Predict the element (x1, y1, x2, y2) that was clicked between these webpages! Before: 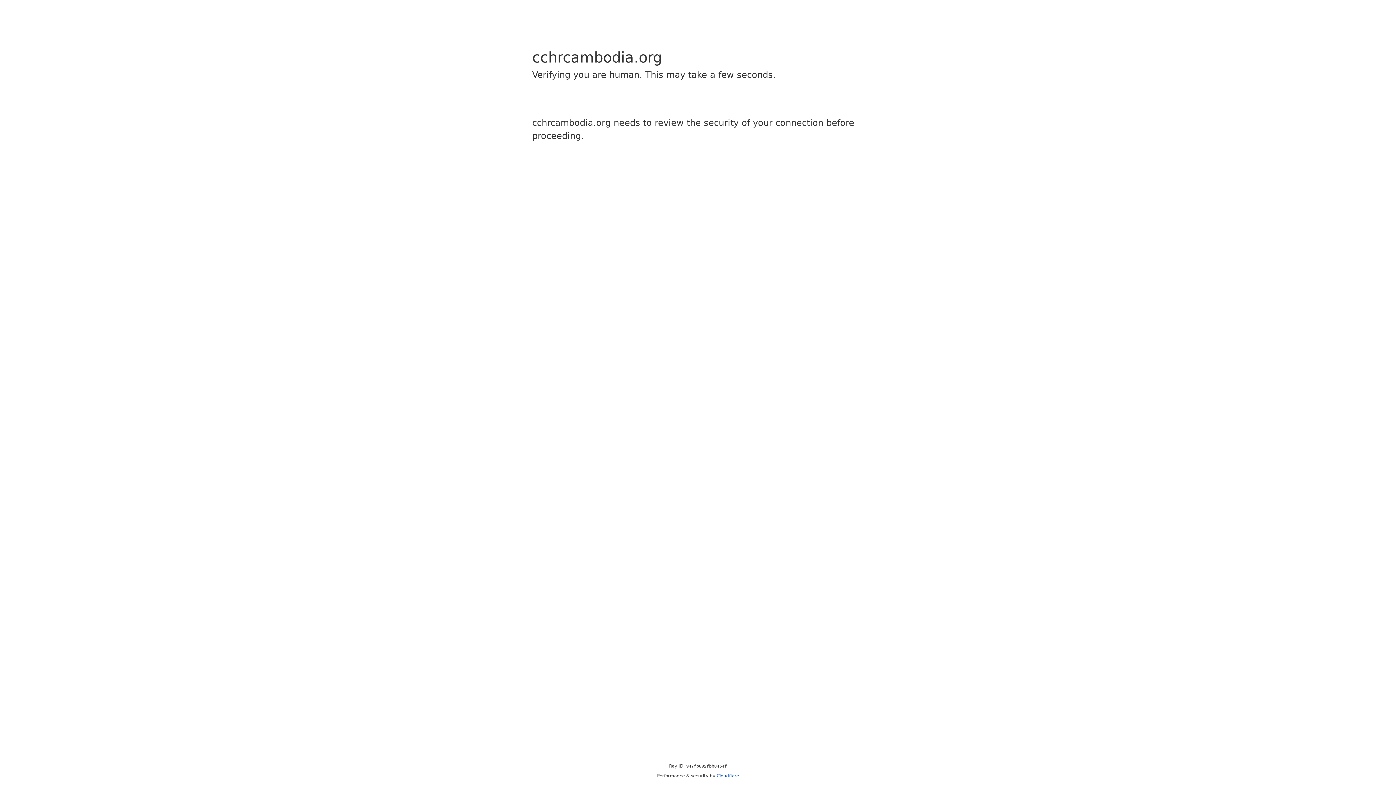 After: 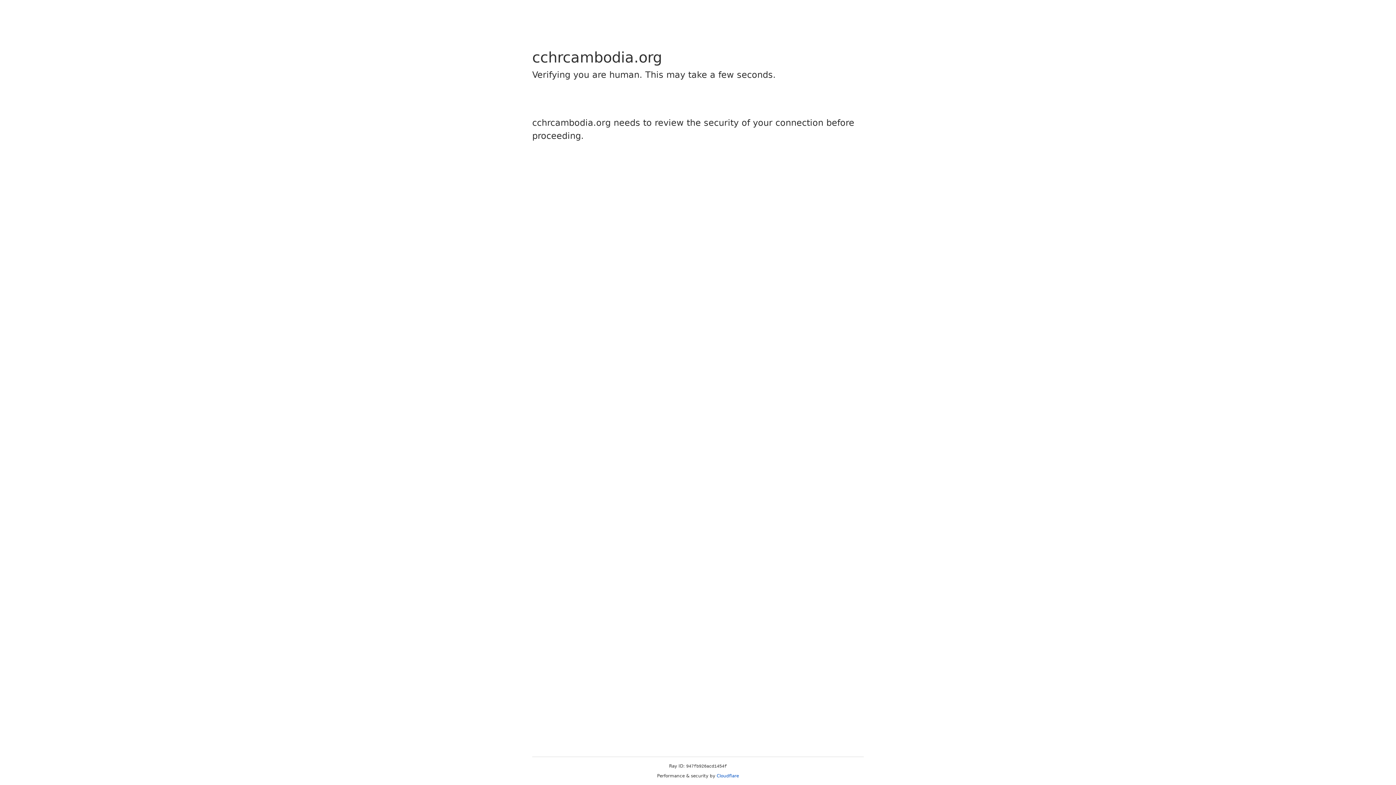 Action: bbox: (716, 773, 739, 778) label: Cloudflare